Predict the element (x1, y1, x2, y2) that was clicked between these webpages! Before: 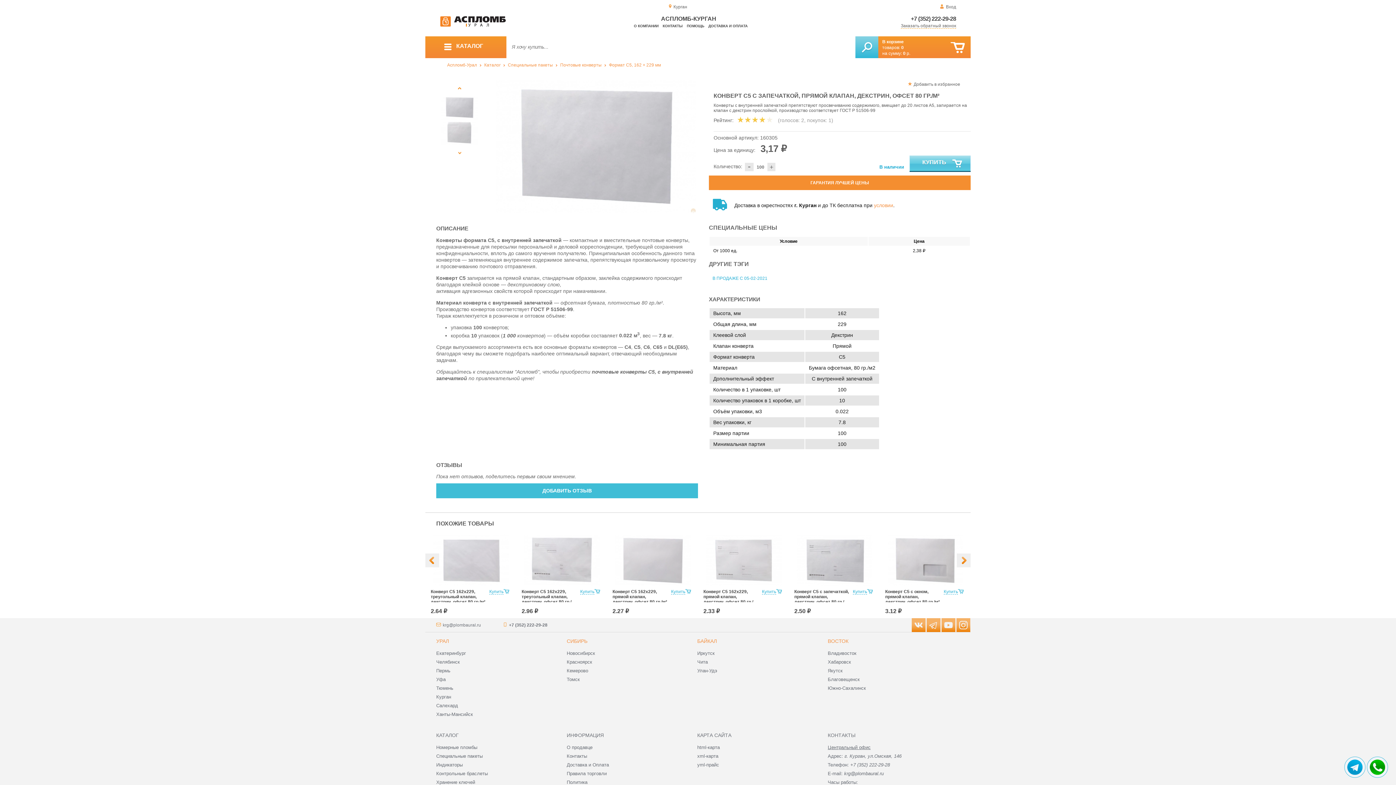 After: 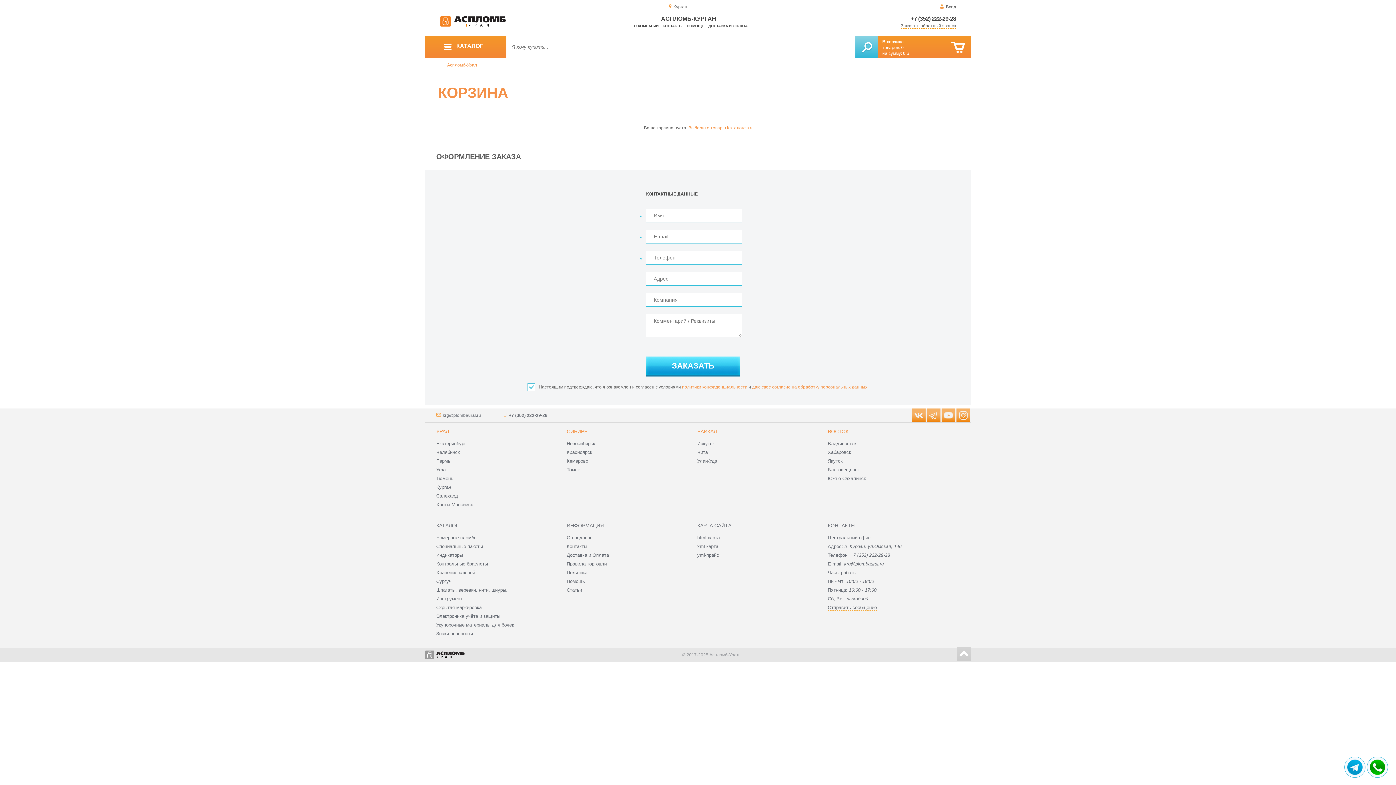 Action: bbox: (882, 39, 904, 44) label: В корзине